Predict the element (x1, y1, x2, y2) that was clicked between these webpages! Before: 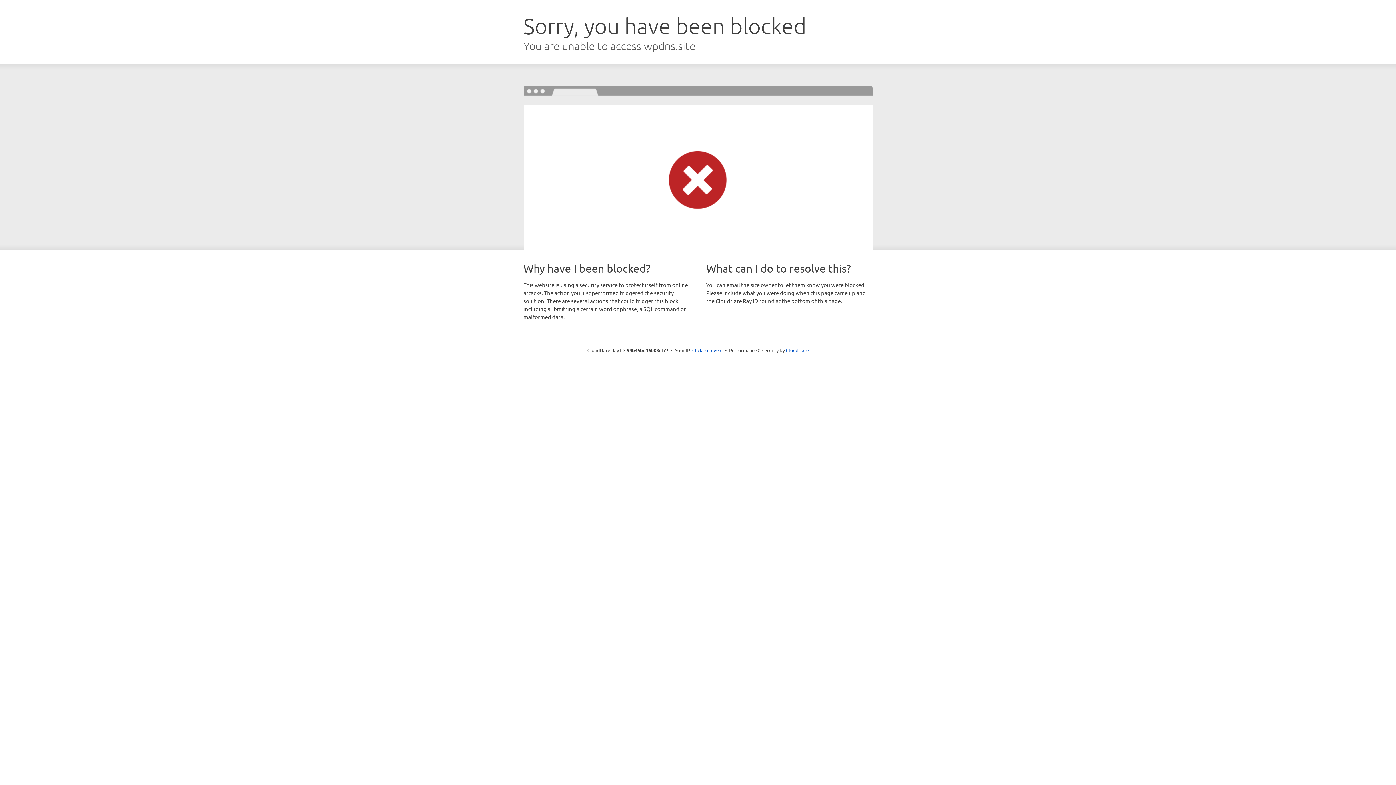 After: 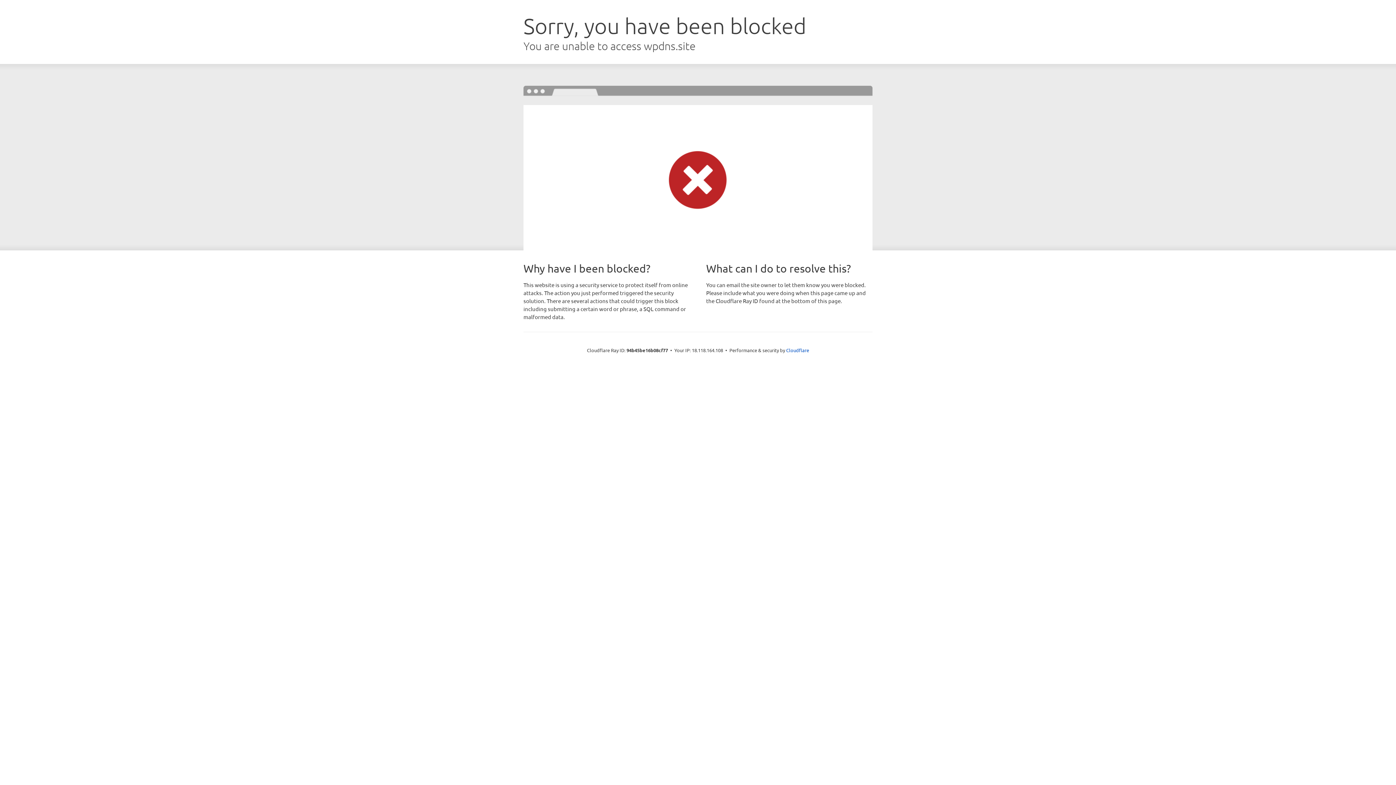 Action: label: Click to reveal bbox: (692, 346, 722, 353)